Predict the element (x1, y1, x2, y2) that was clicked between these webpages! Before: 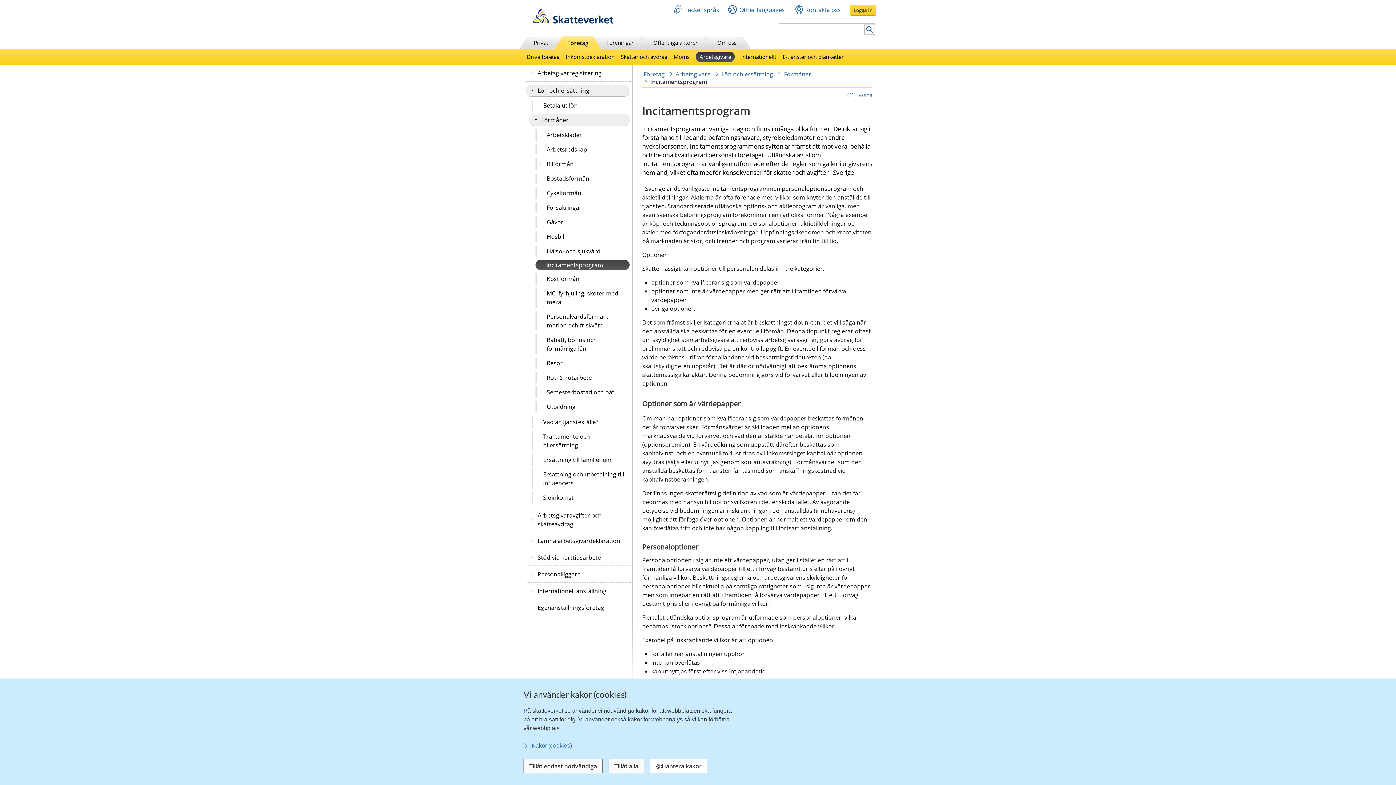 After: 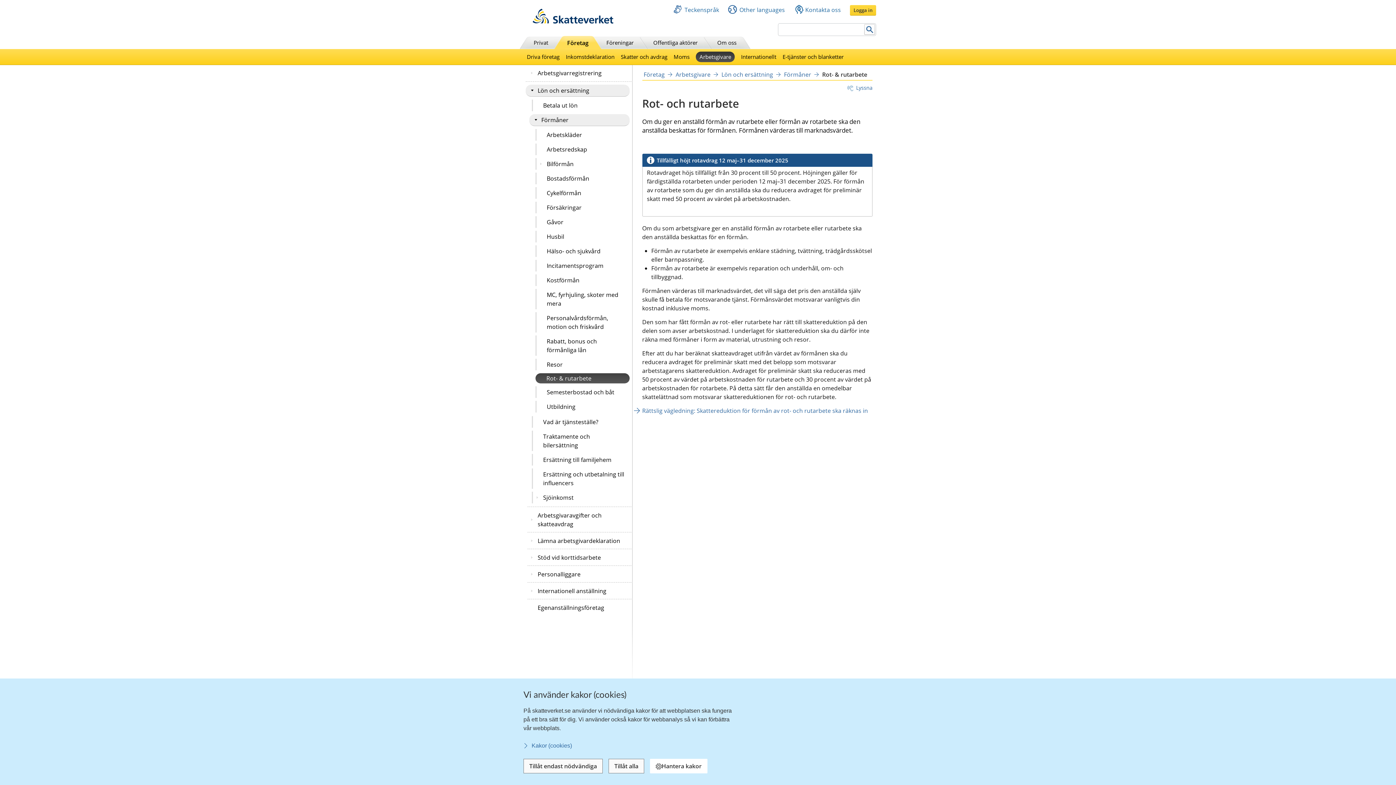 Action: bbox: (535, 371, 629, 383) label: Rot- & rutarbete